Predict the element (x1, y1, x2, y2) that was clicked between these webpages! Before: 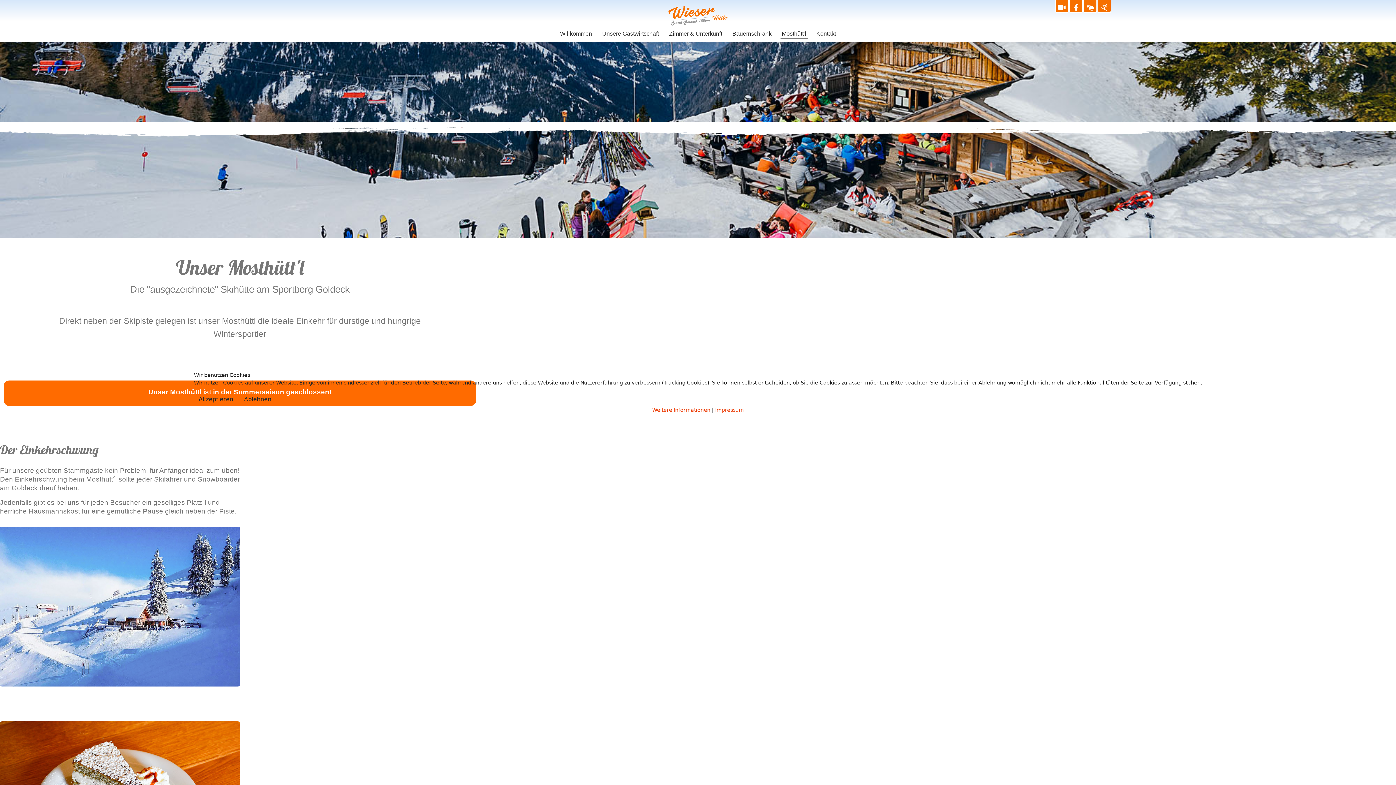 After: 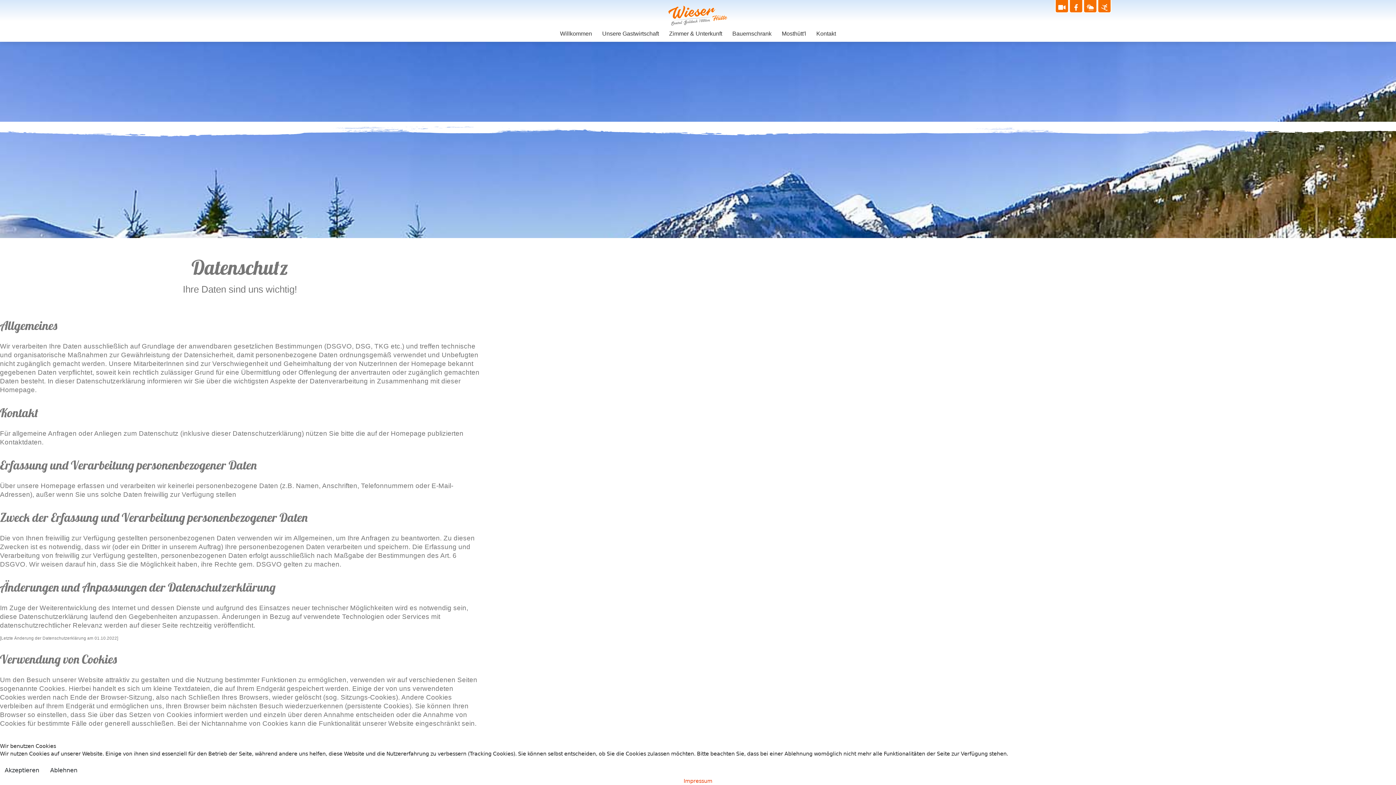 Action: label: Weitere Informationen bbox: (652, 407, 710, 412)